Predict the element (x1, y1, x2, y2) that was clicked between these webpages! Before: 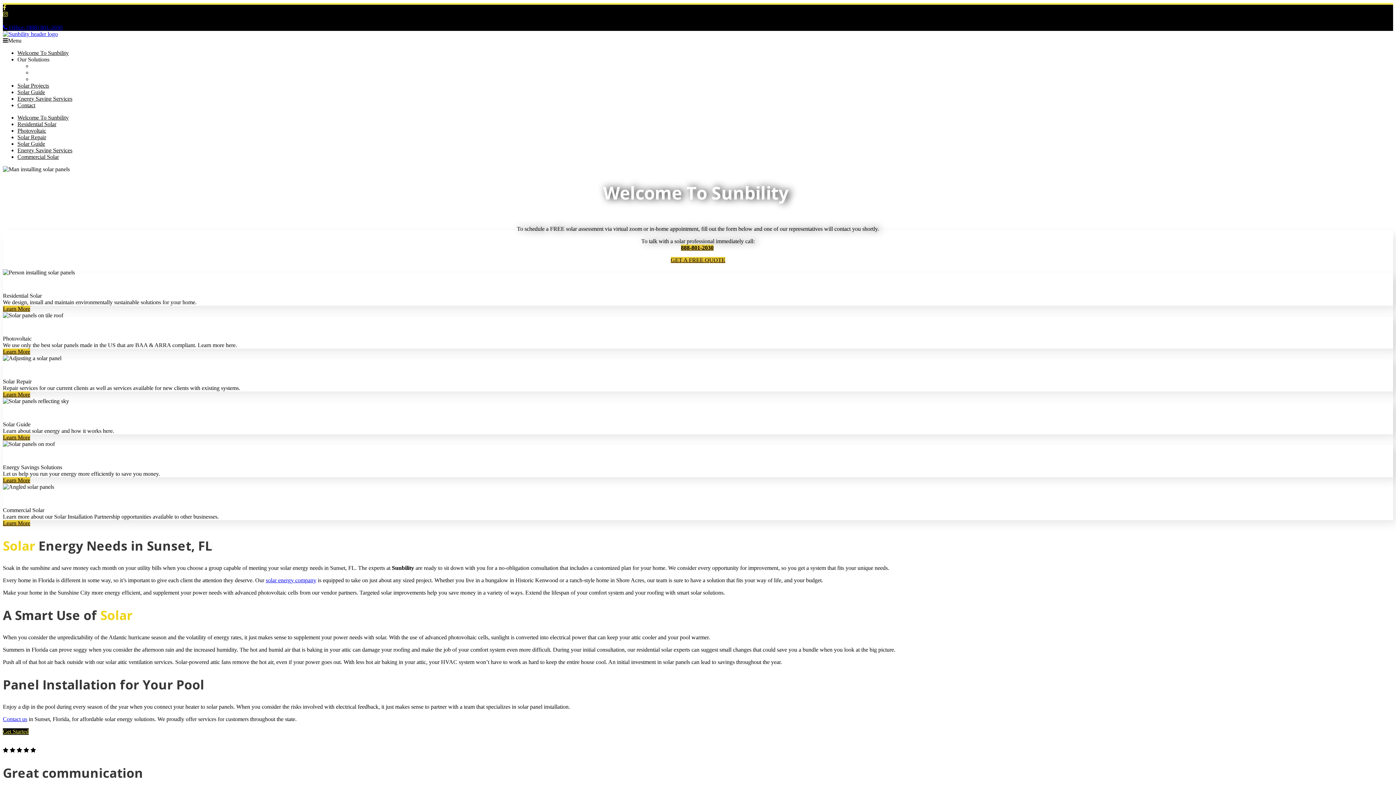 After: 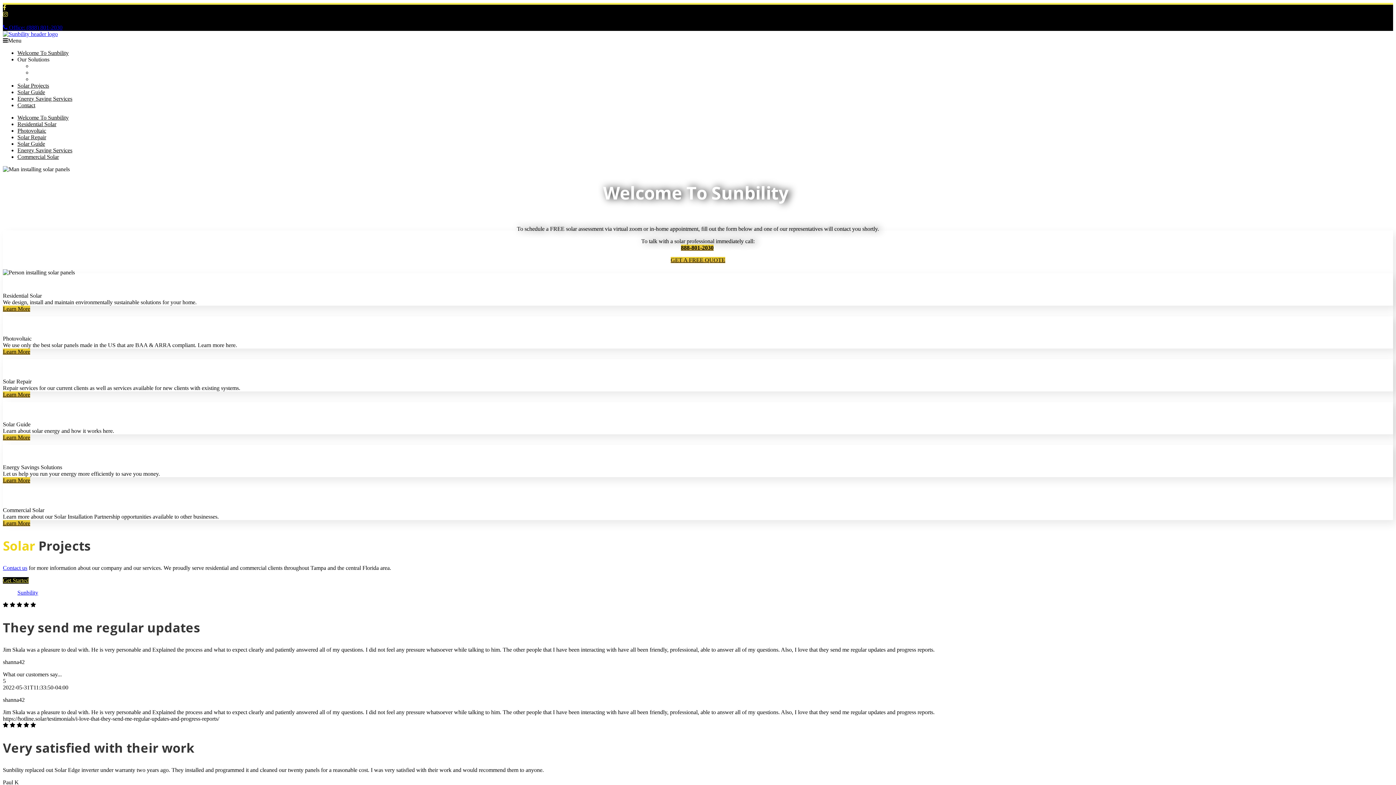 Action: label: Solar Projects bbox: (17, 82, 49, 88)